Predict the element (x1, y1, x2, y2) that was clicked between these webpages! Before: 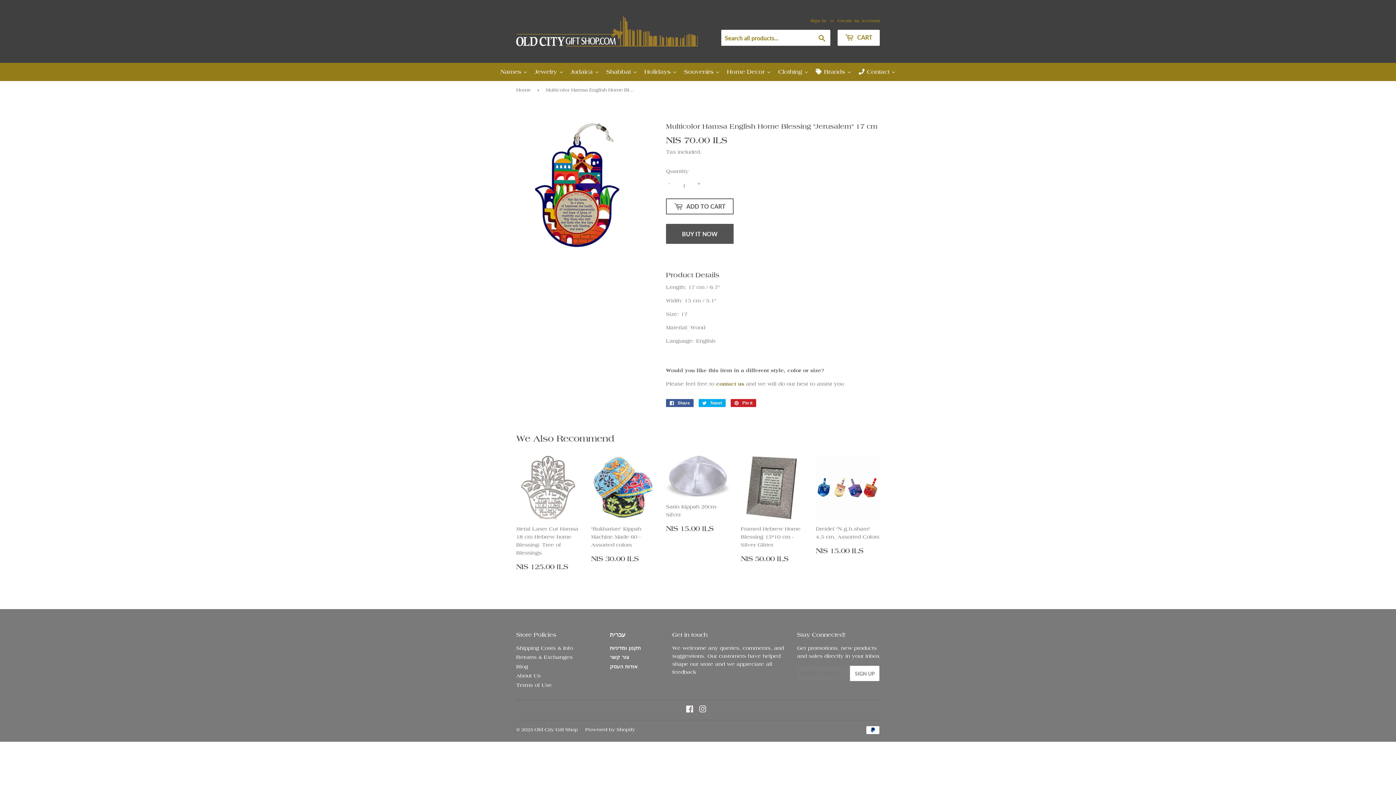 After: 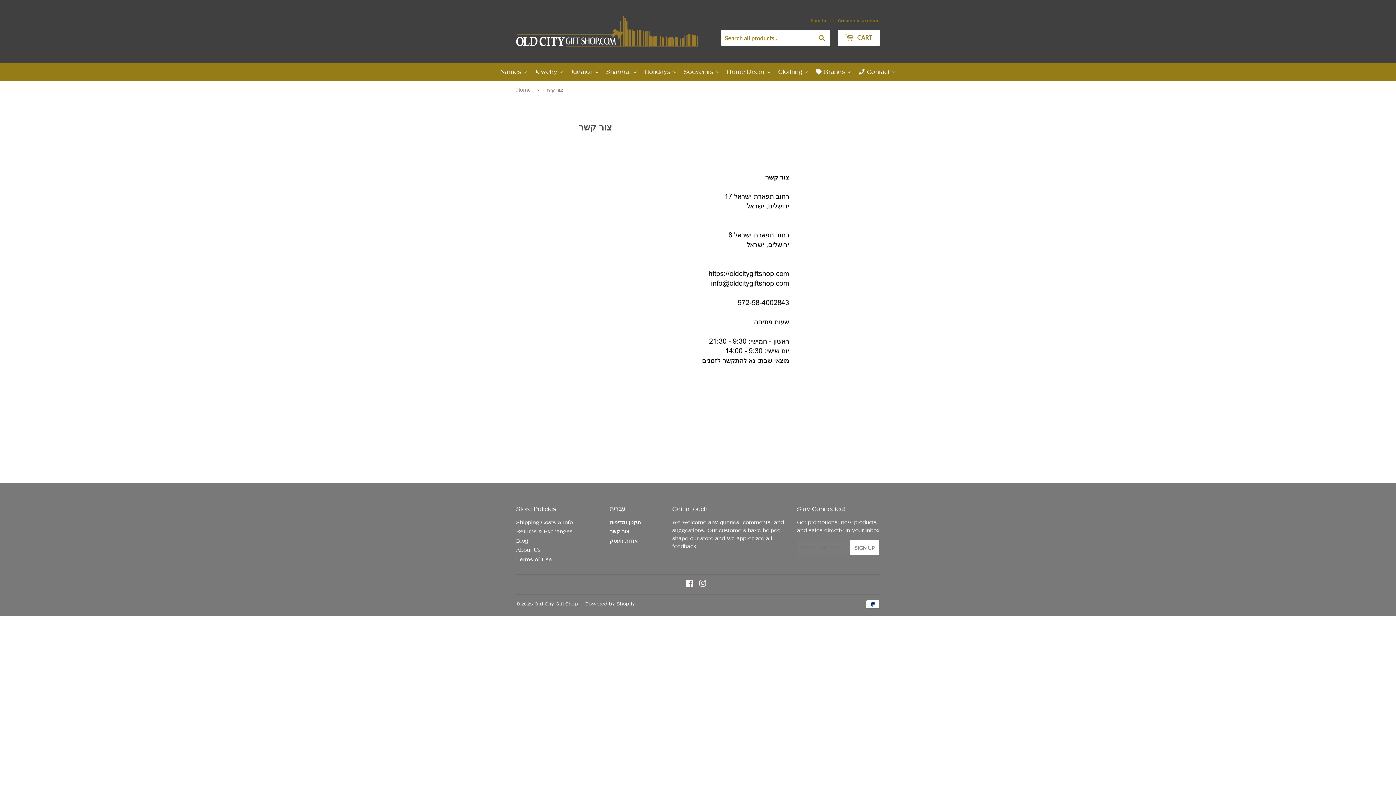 Action: label: צור קשר bbox: (610, 654, 629, 660)